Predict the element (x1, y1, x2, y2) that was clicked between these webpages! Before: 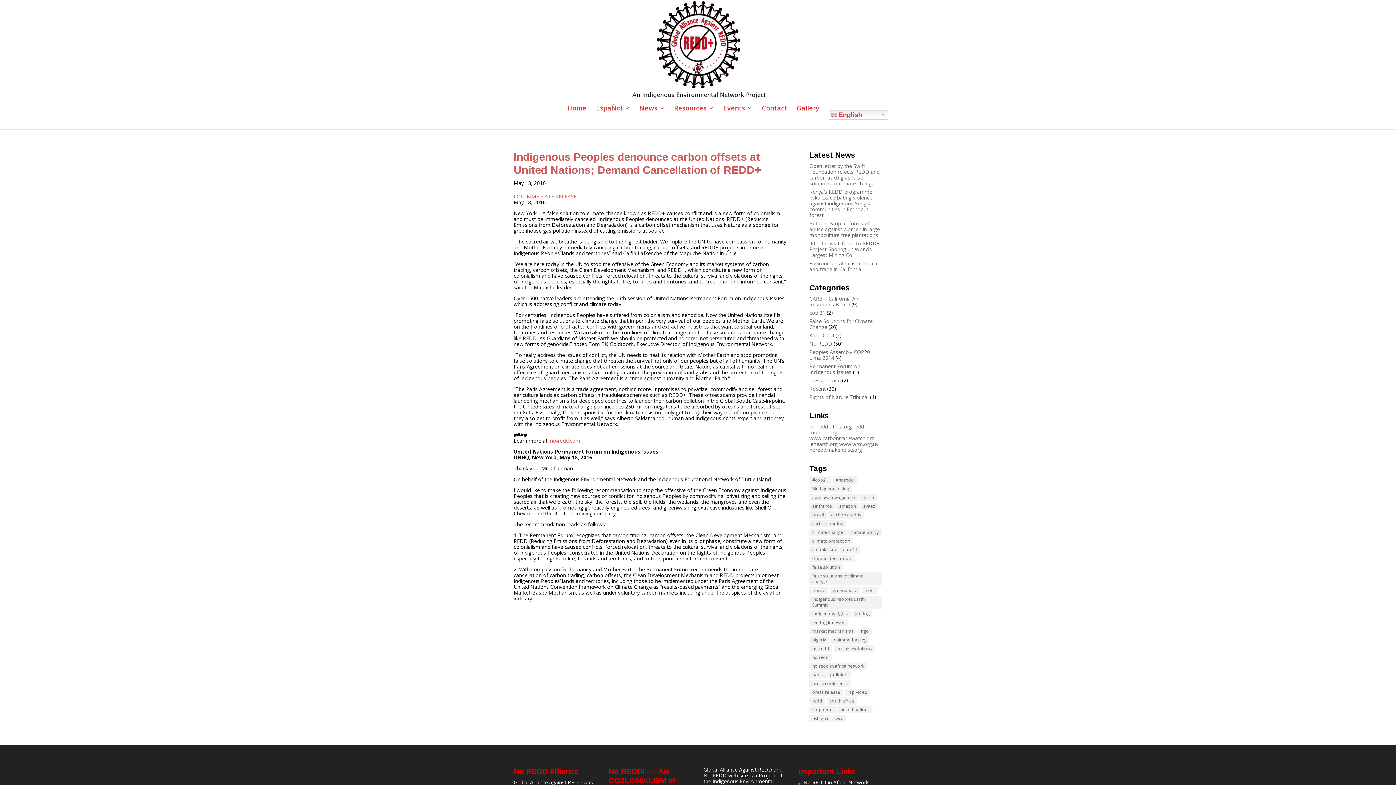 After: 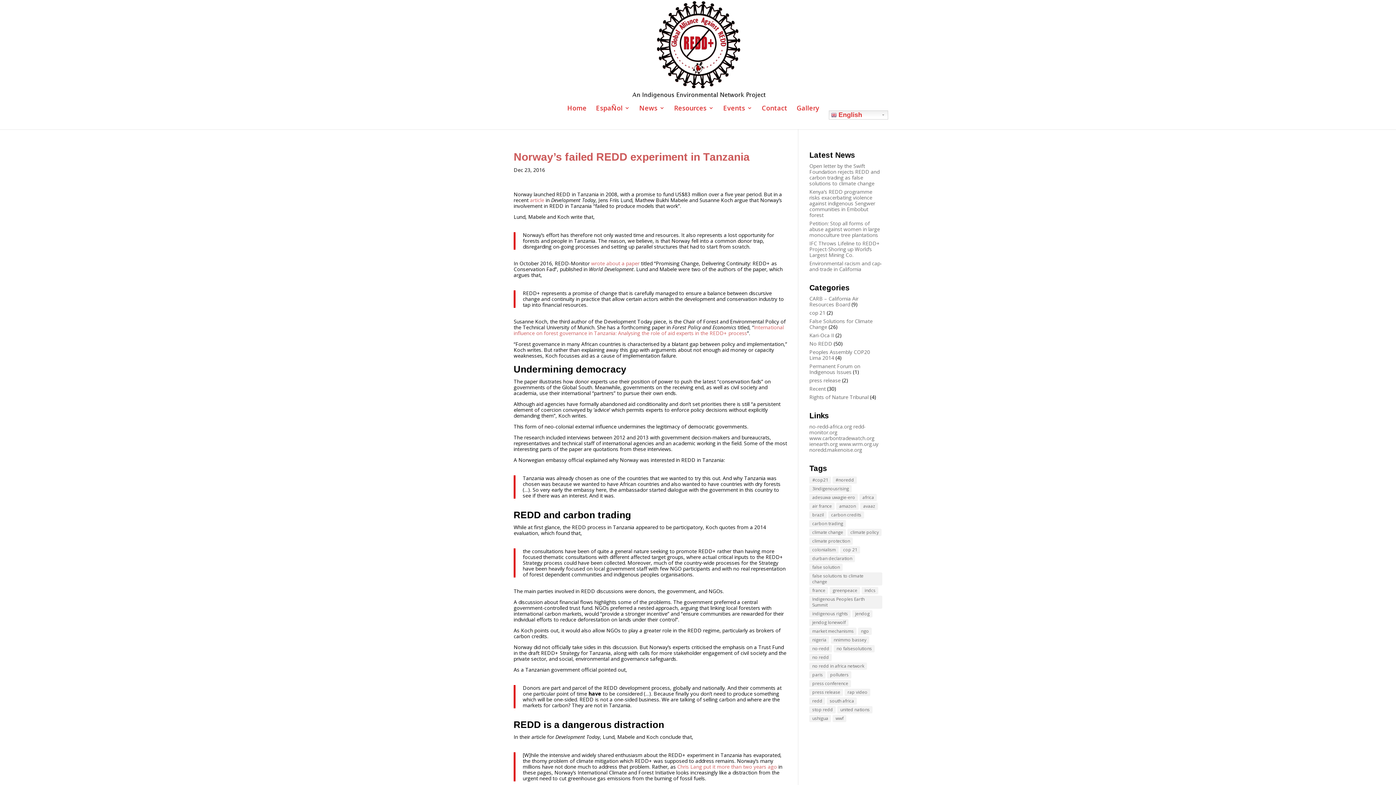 Action: label: carbon credits (2 items) bbox: (828, 511, 864, 518)